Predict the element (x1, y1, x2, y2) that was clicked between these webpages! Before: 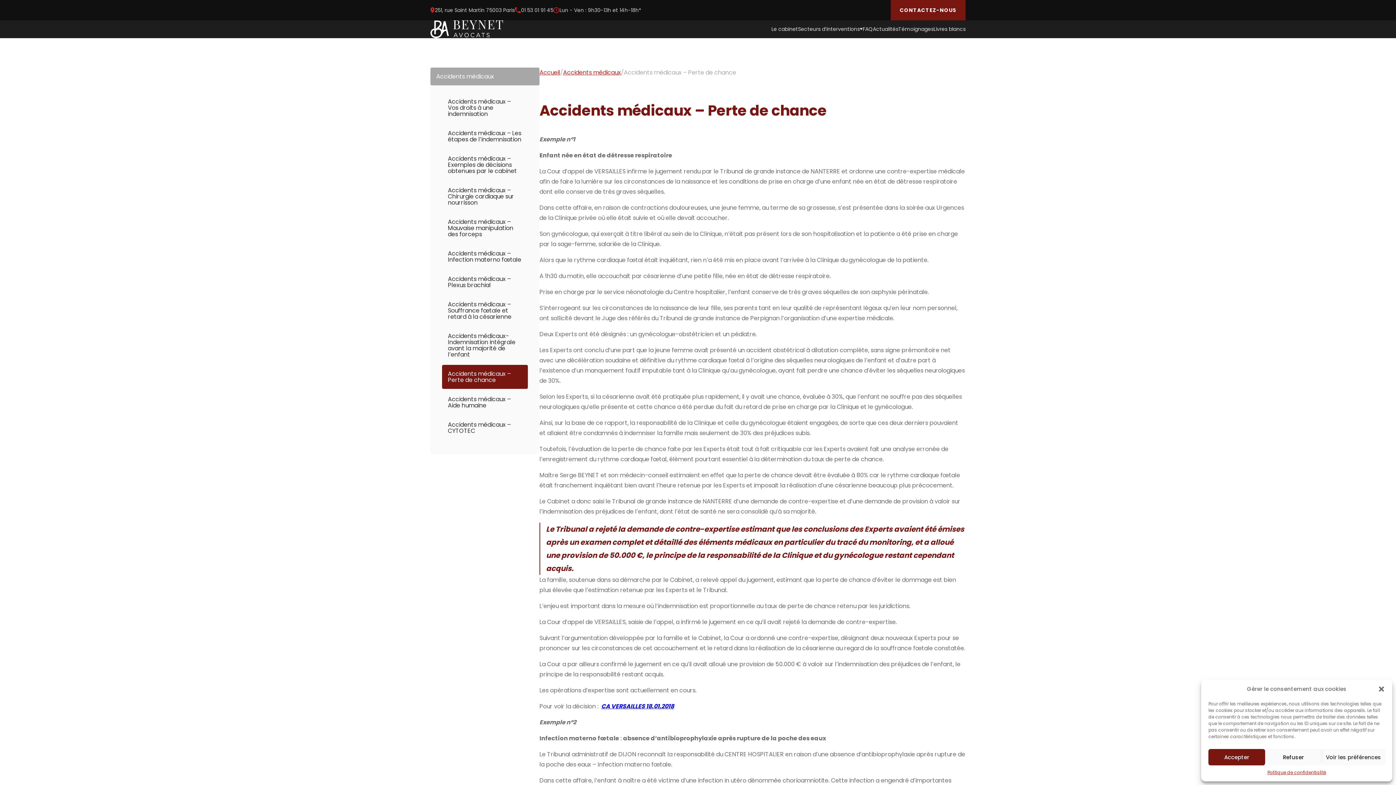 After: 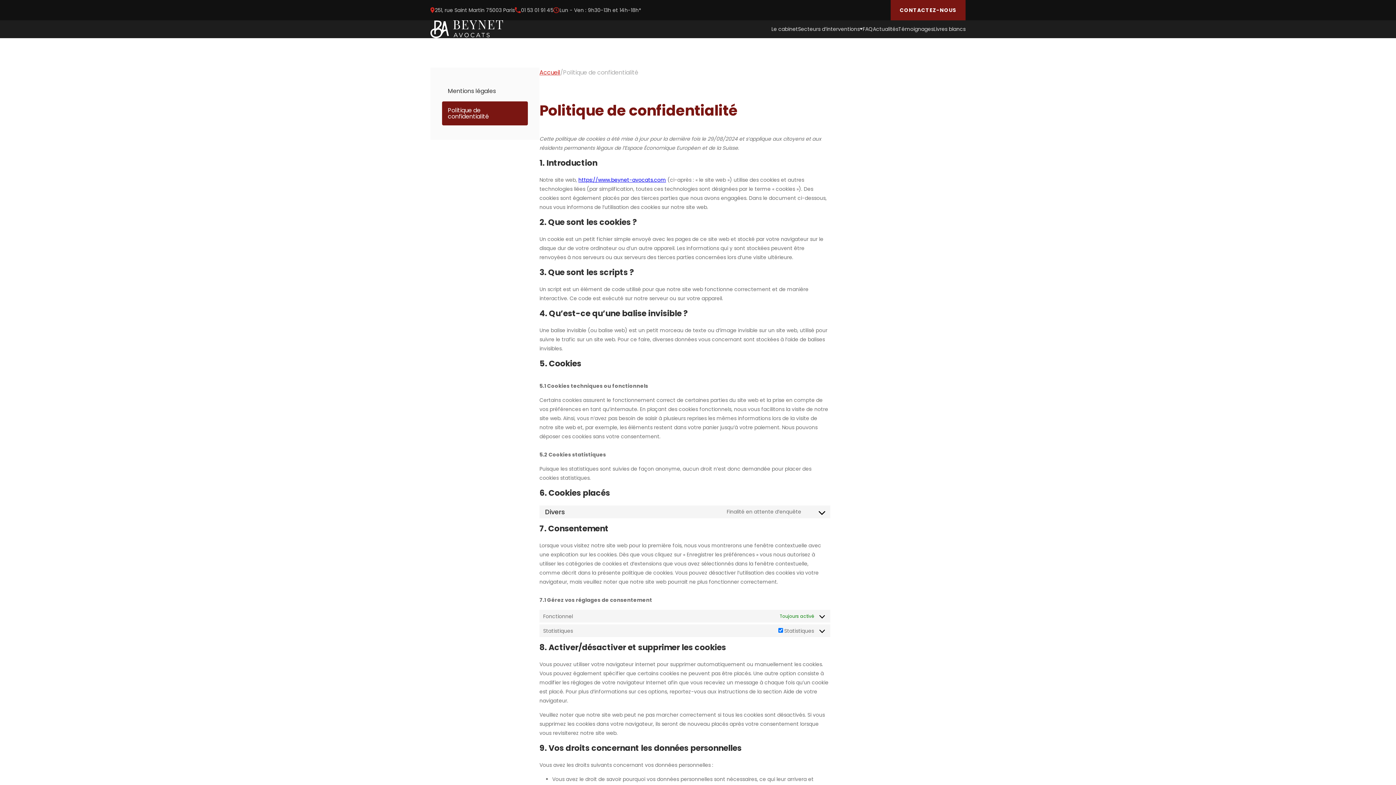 Action: label: Politique de confidentialité bbox: (1267, 769, 1326, 776)